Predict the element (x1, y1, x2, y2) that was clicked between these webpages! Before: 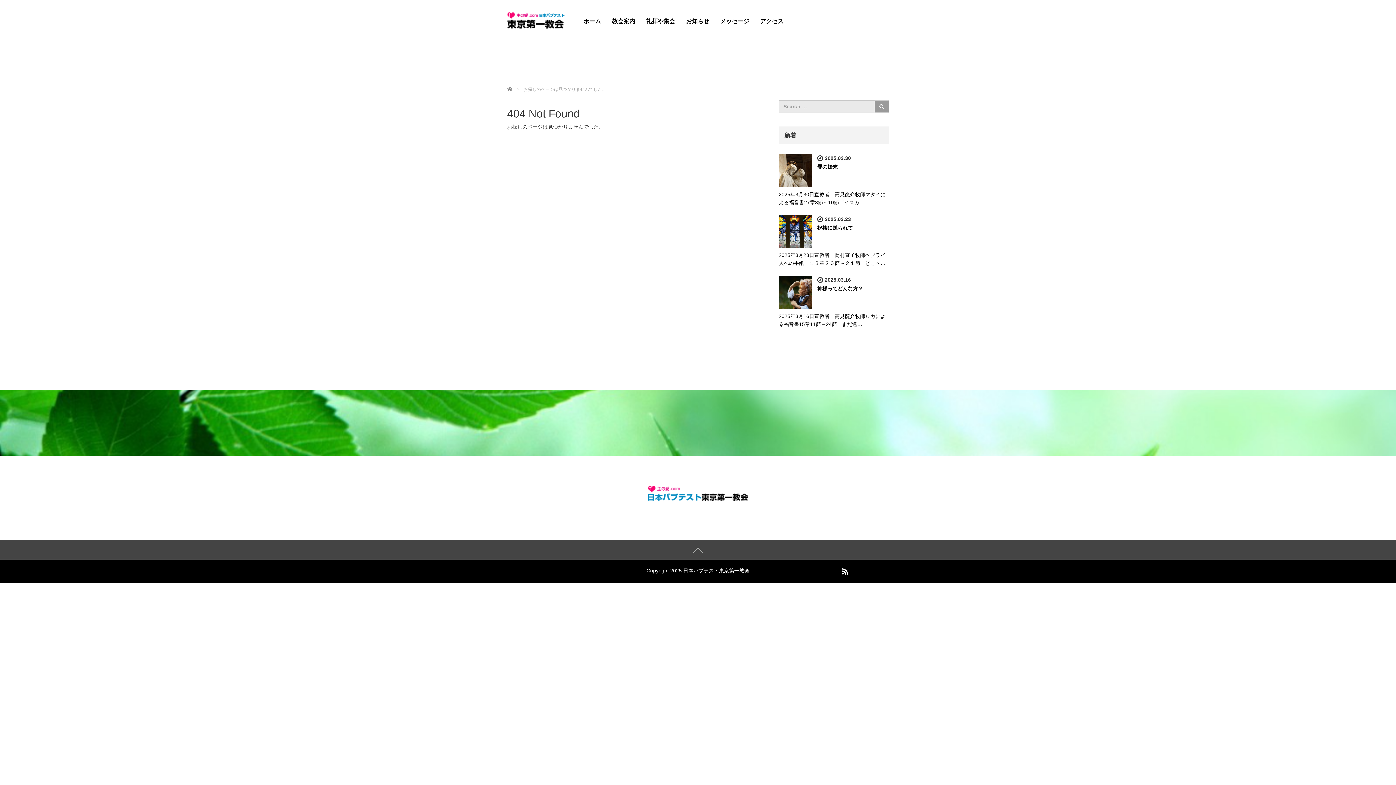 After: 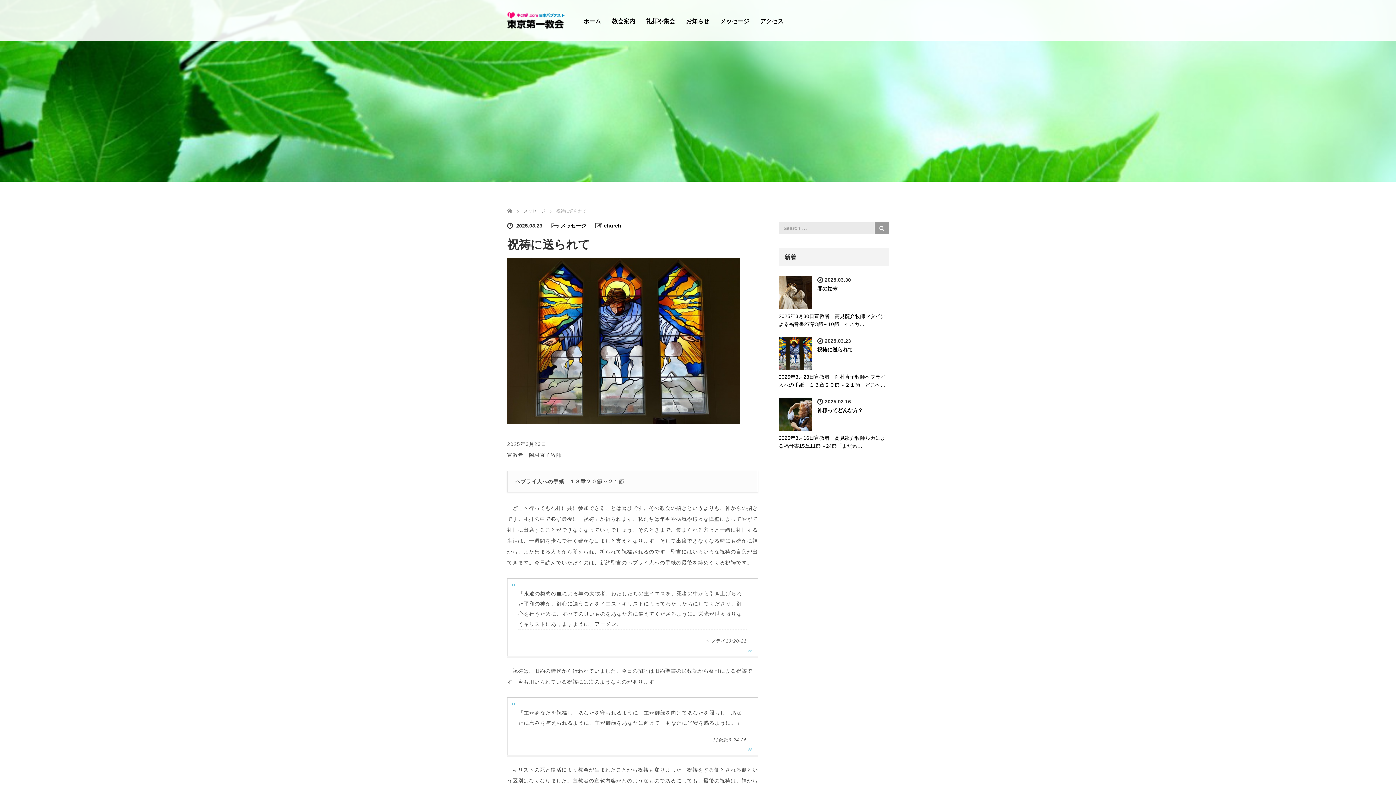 Action: label: 祝祷に送られて bbox: (817, 225, 853, 230)